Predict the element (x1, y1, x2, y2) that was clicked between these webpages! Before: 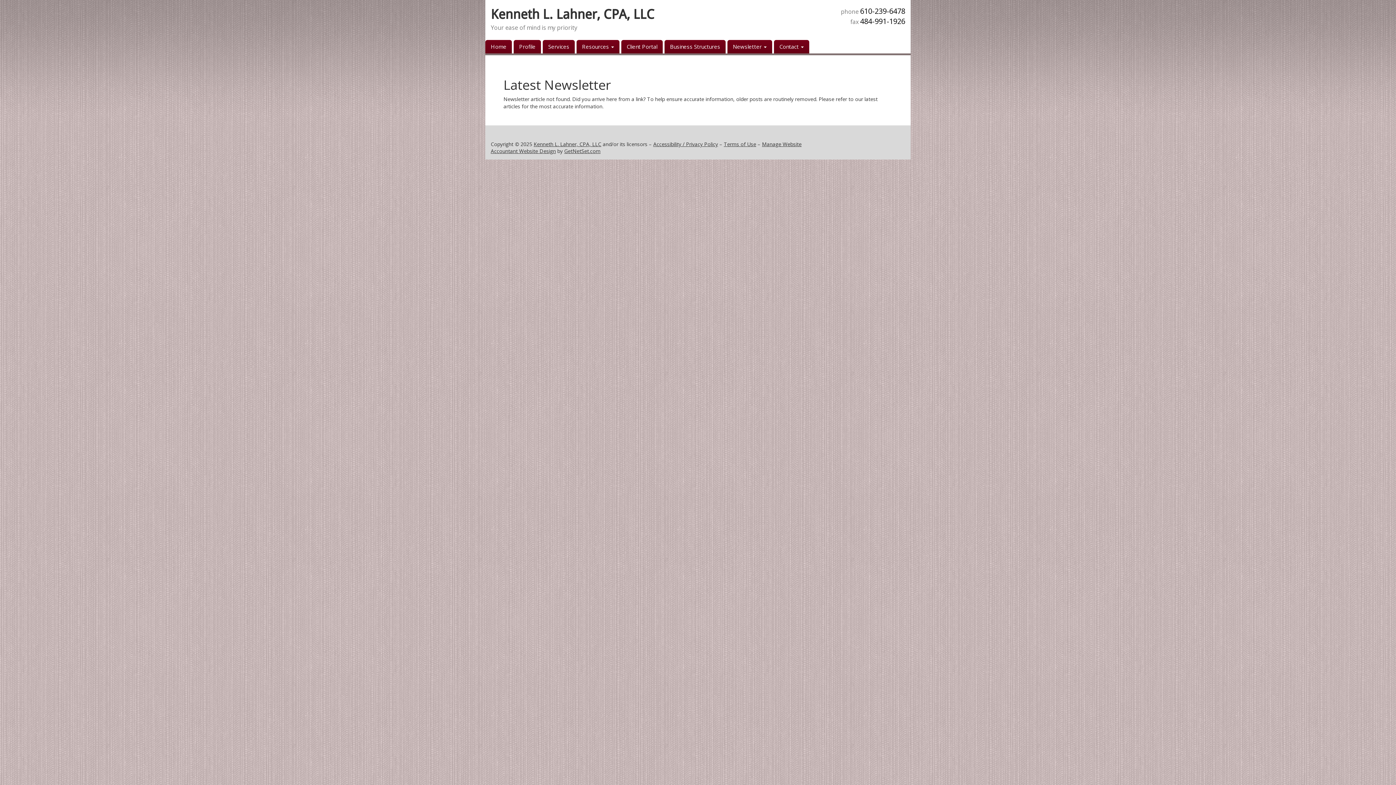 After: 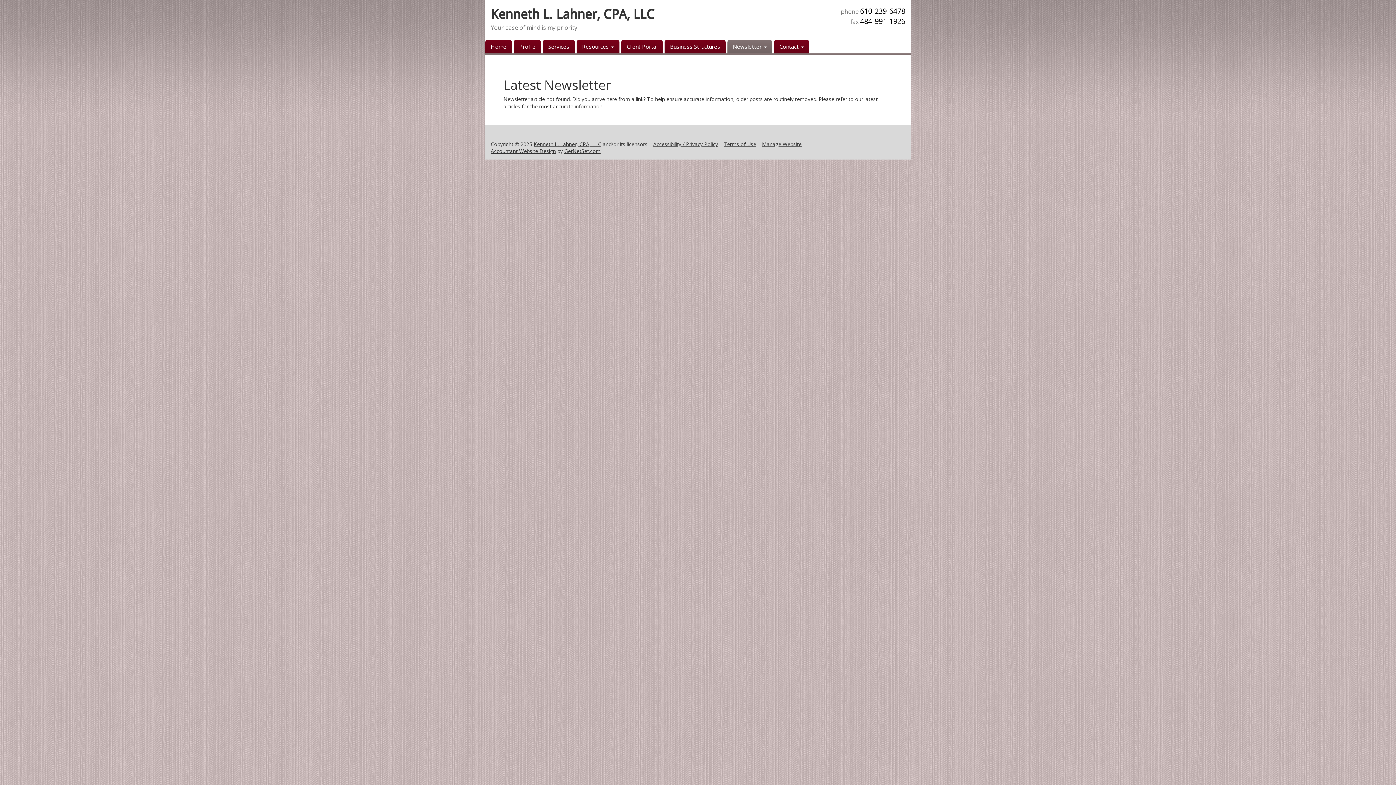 Action: bbox: (709, 39, 749, 53) label: Newsletter 